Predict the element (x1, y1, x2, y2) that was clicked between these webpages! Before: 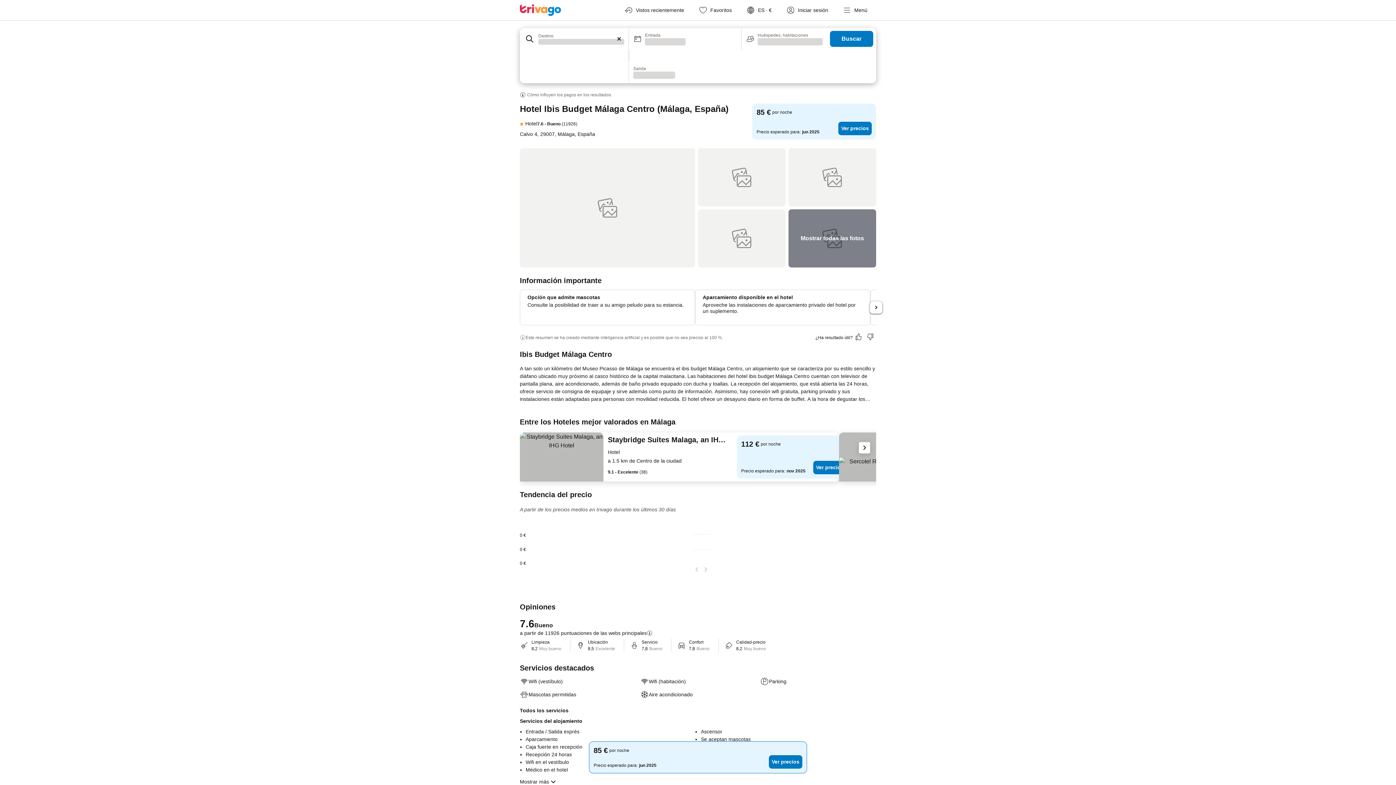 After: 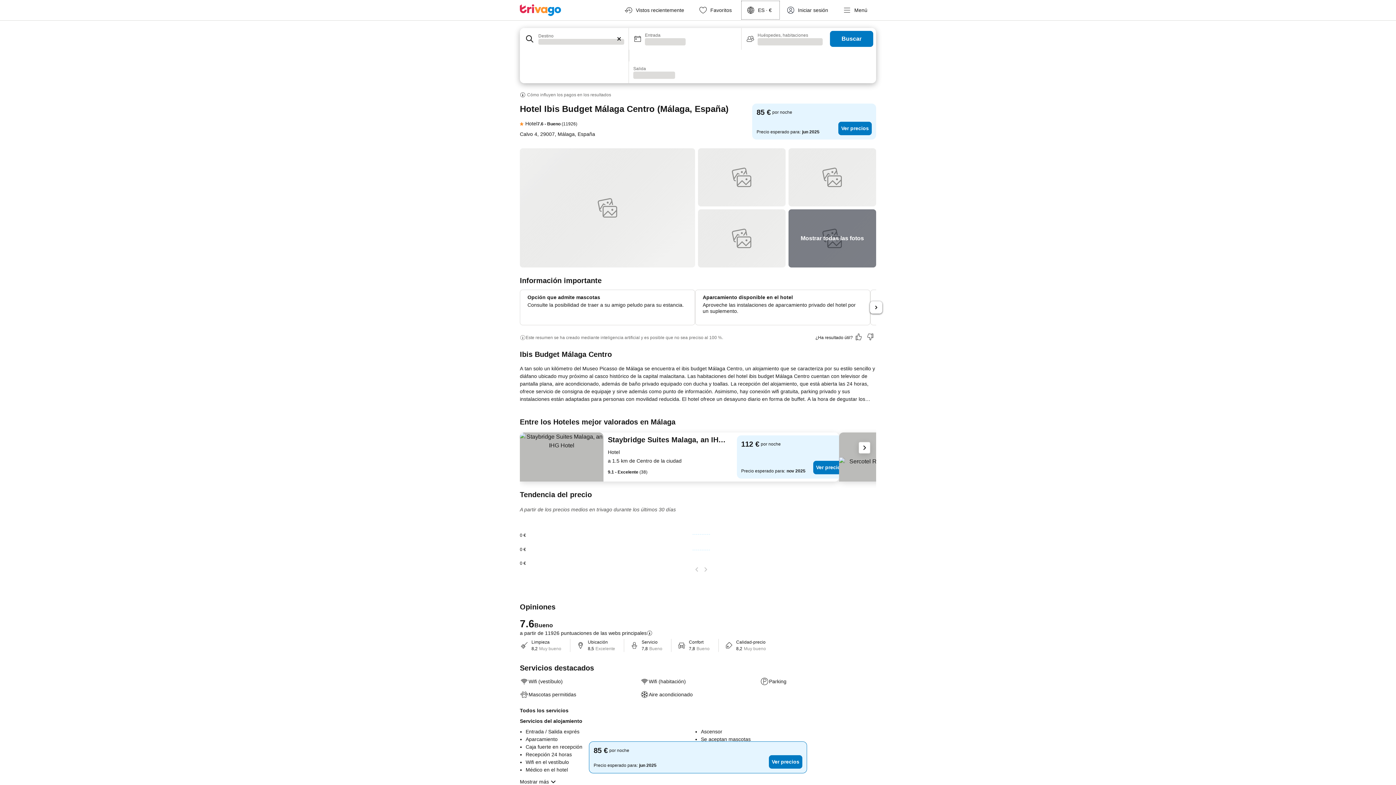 Action: label: ES · € bbox: (740, 0, 780, 20)